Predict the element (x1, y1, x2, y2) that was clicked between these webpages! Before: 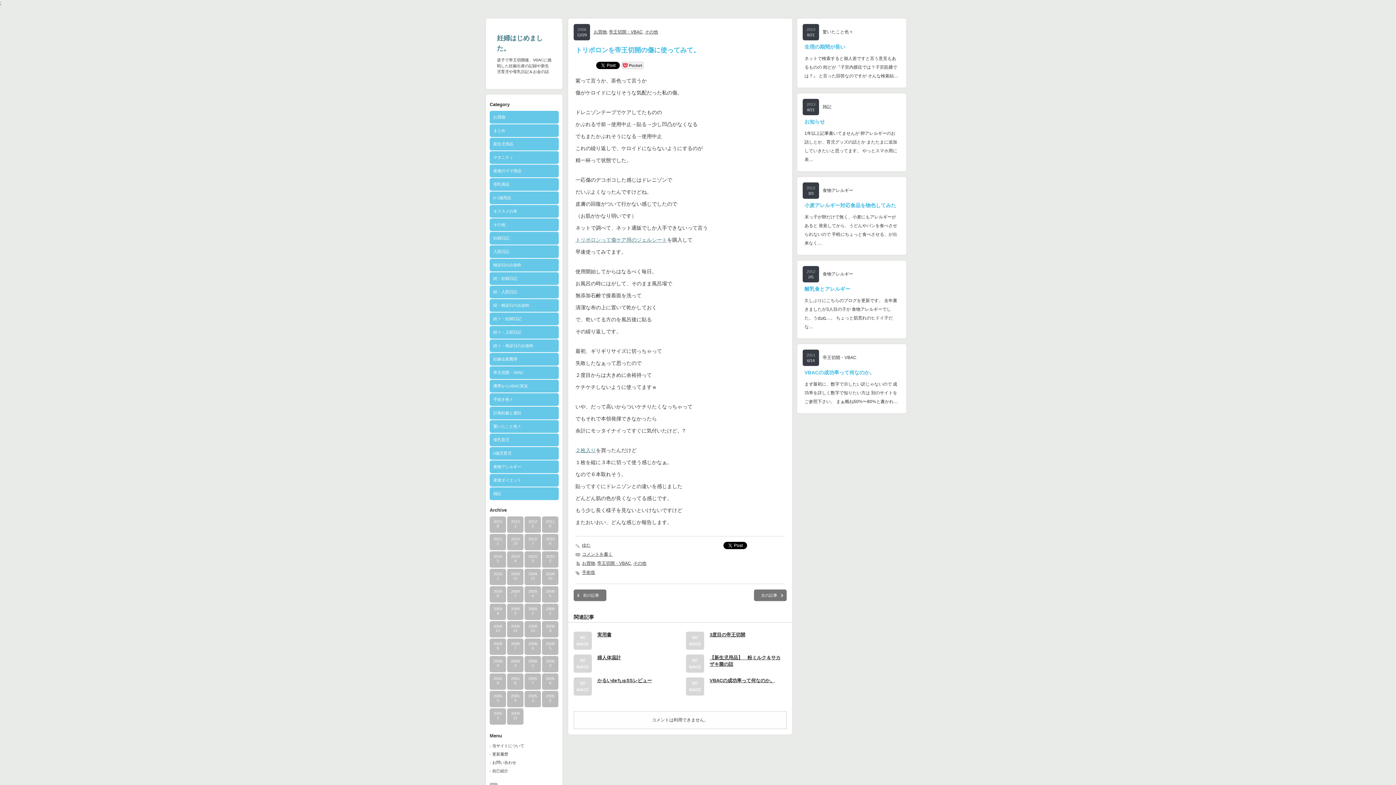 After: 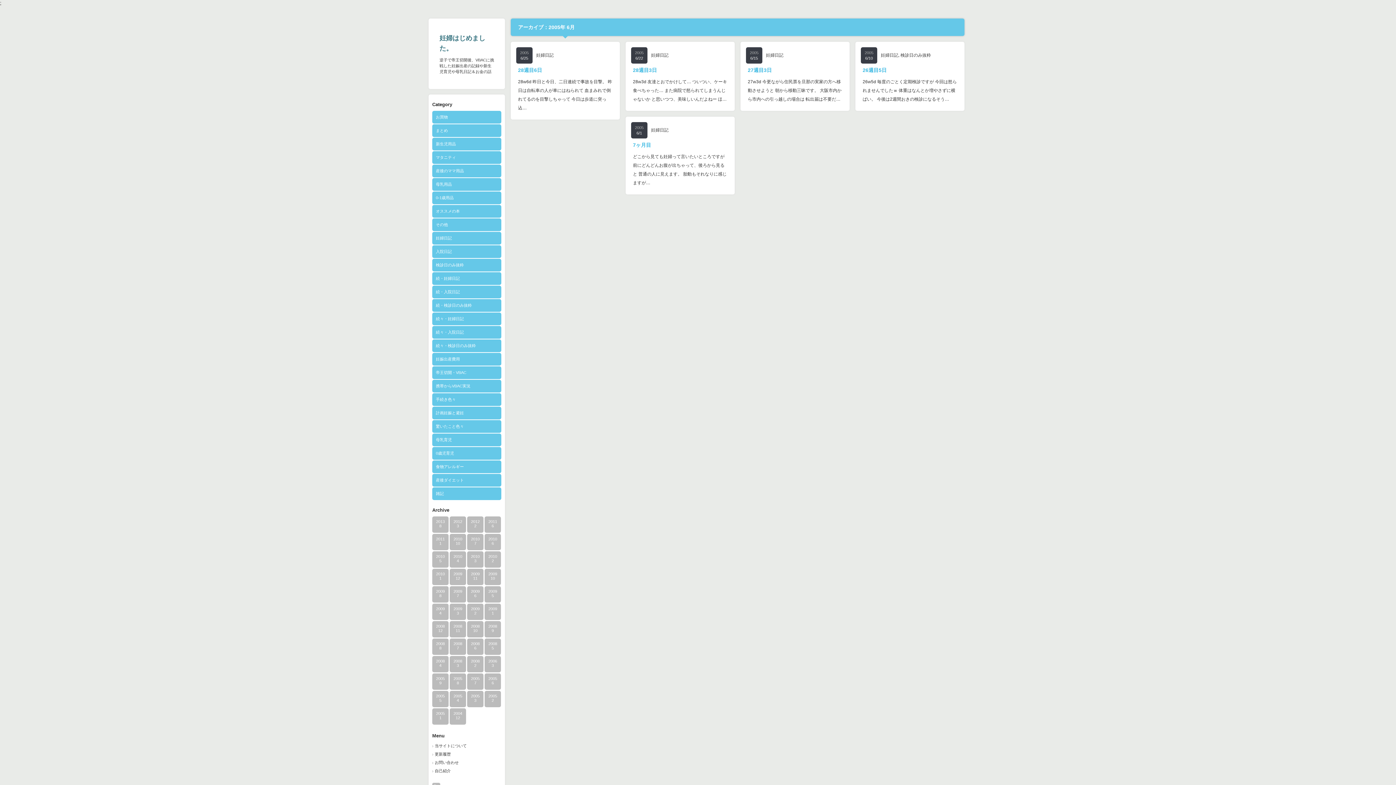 Action: label: 2005
6 bbox: (542, 673, 558, 690)